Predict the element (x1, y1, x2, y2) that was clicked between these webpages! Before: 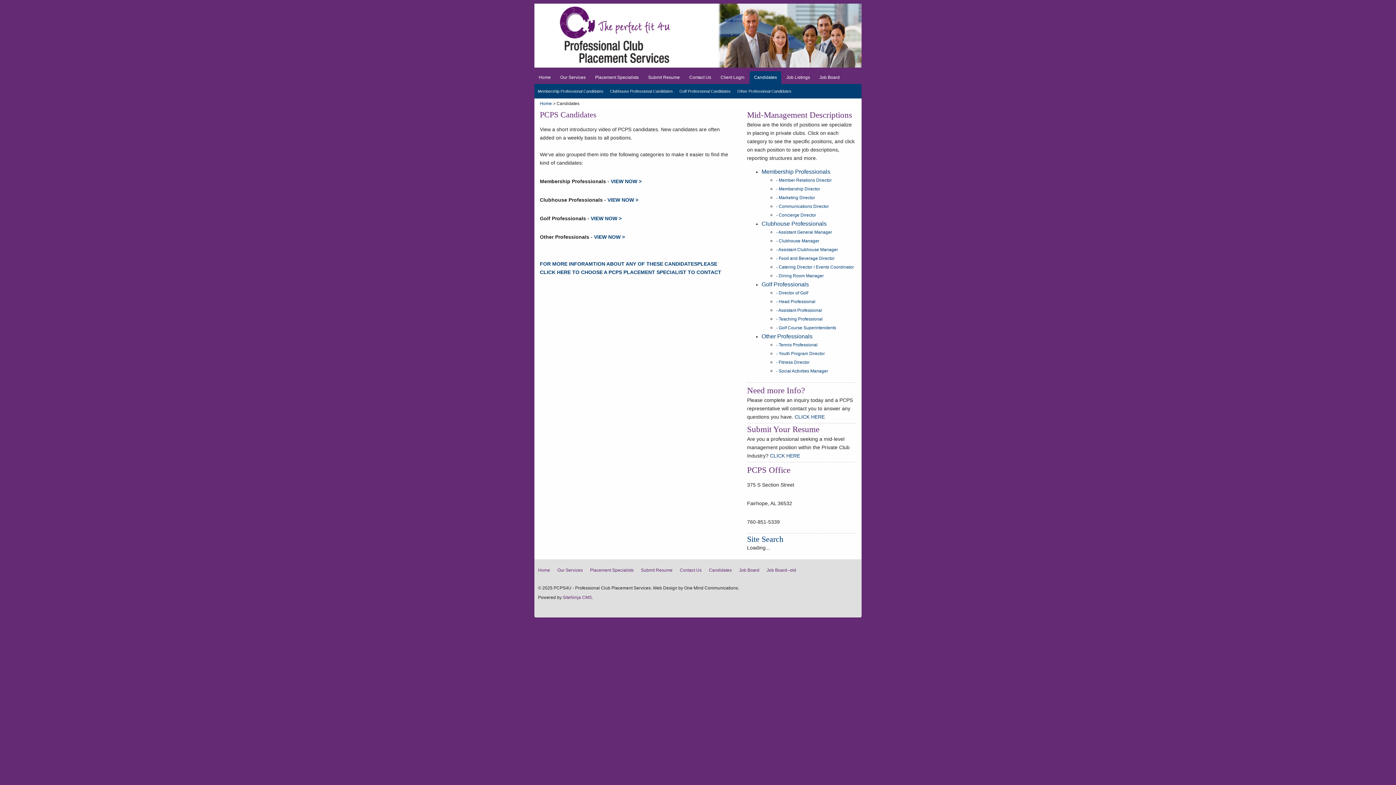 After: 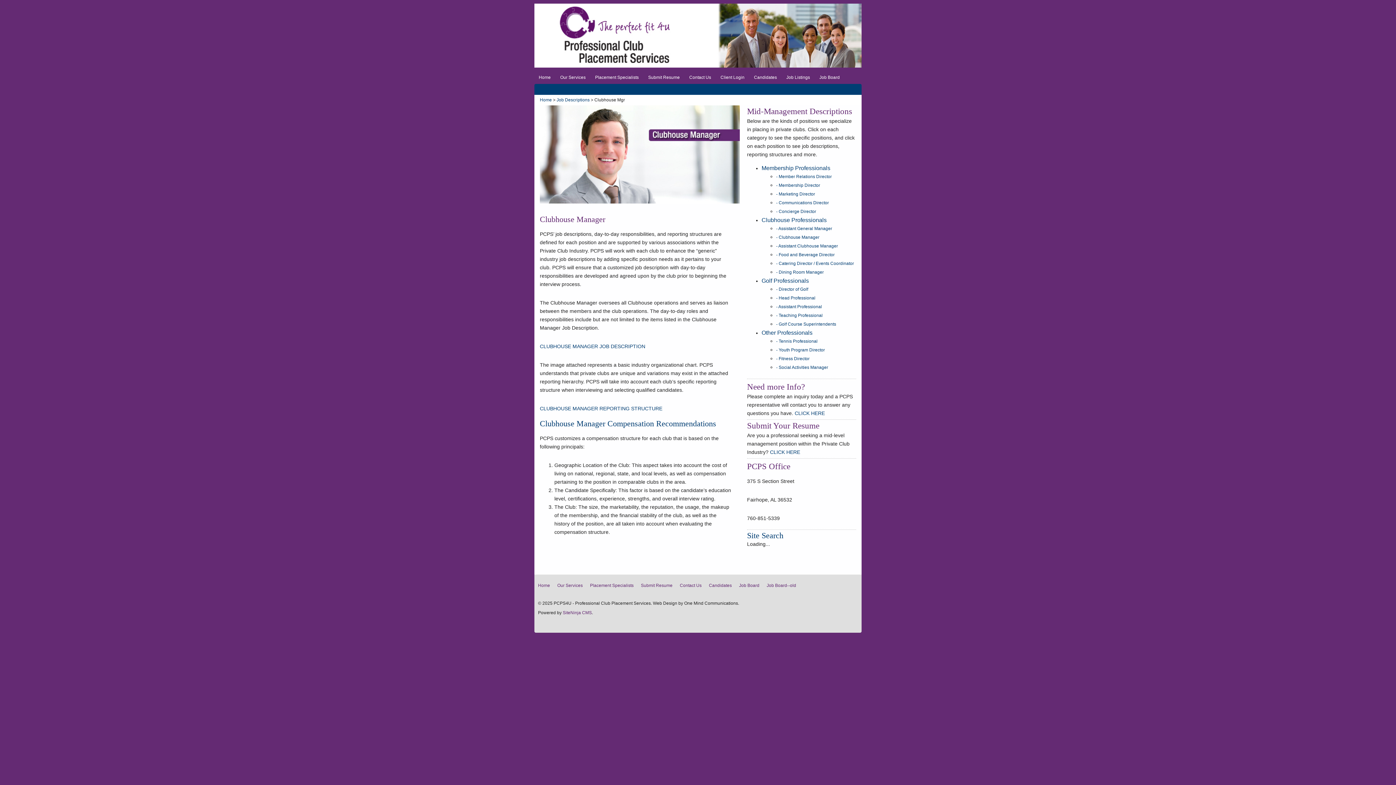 Action: bbox: (778, 238, 819, 243) label: Clubhouse Manager